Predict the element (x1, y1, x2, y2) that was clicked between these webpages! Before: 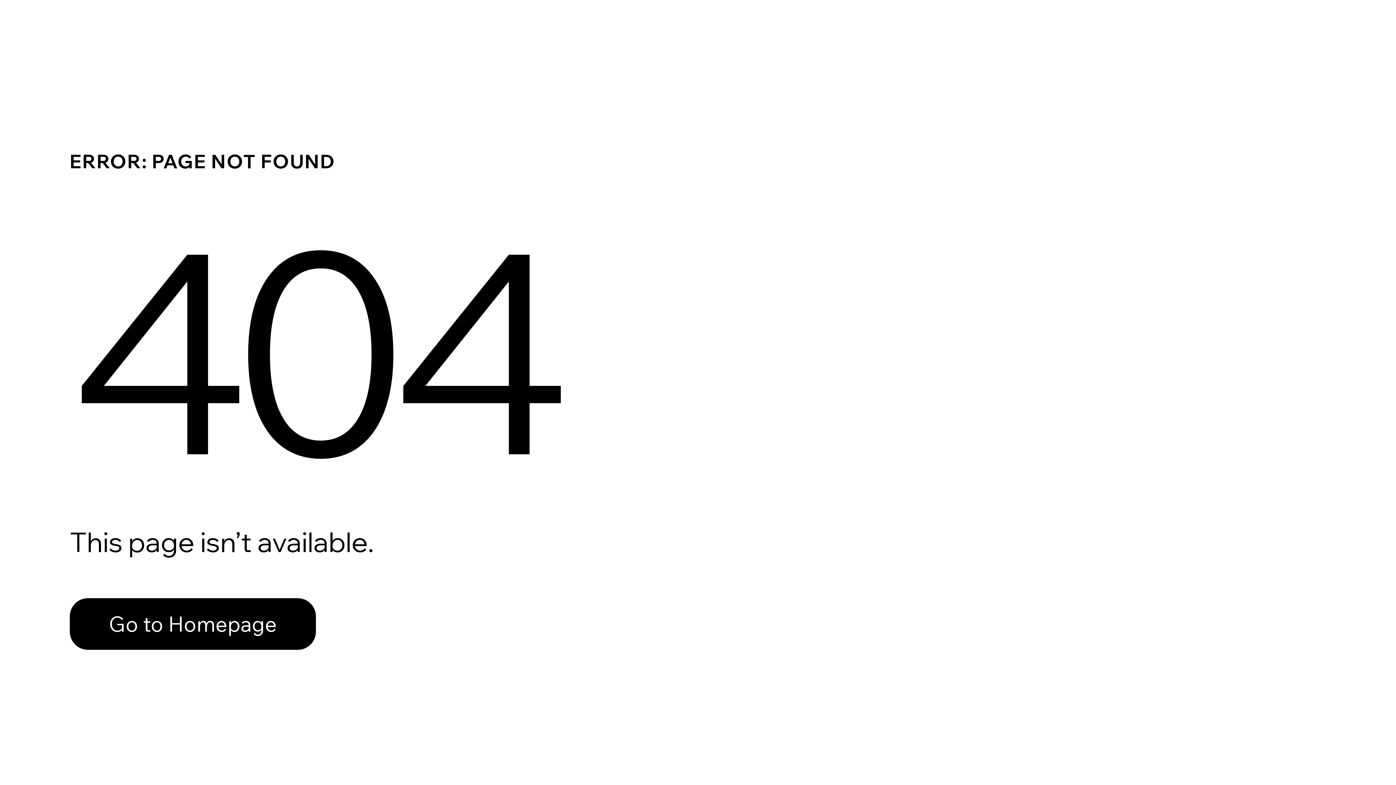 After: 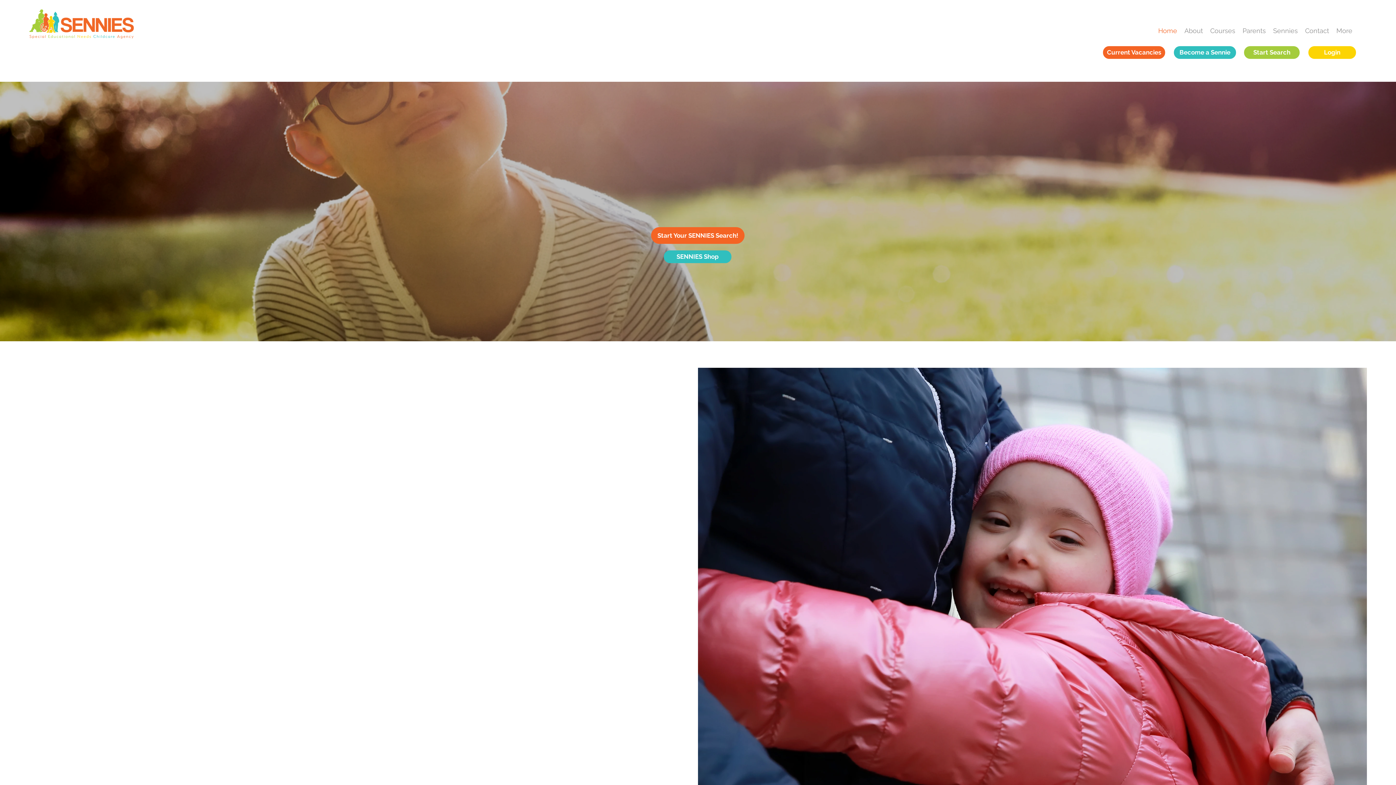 Action: label: Go to Homepage bbox: (69, 598, 316, 650)